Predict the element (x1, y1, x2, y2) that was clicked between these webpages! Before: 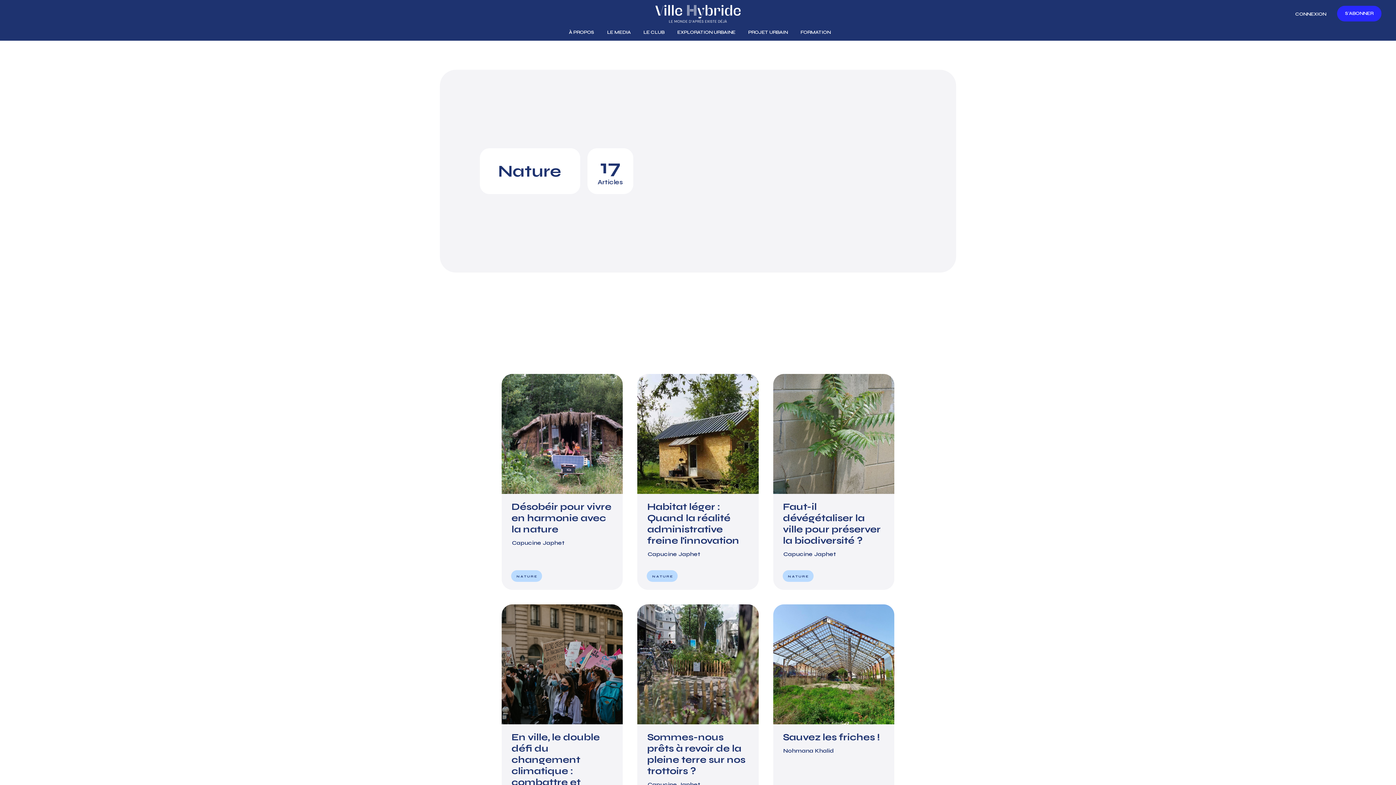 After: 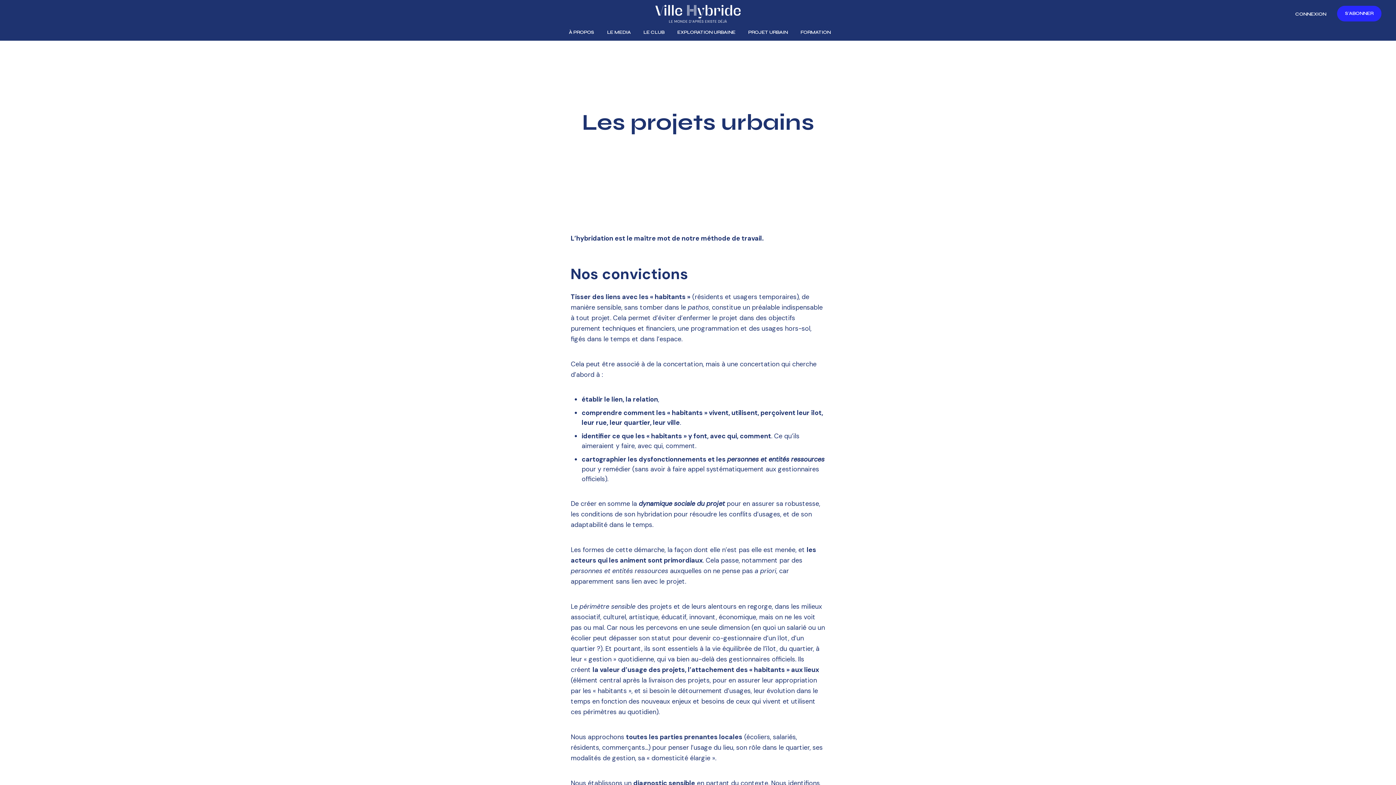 Action: bbox: (748, 29, 788, 36) label: PROJET URBAIN